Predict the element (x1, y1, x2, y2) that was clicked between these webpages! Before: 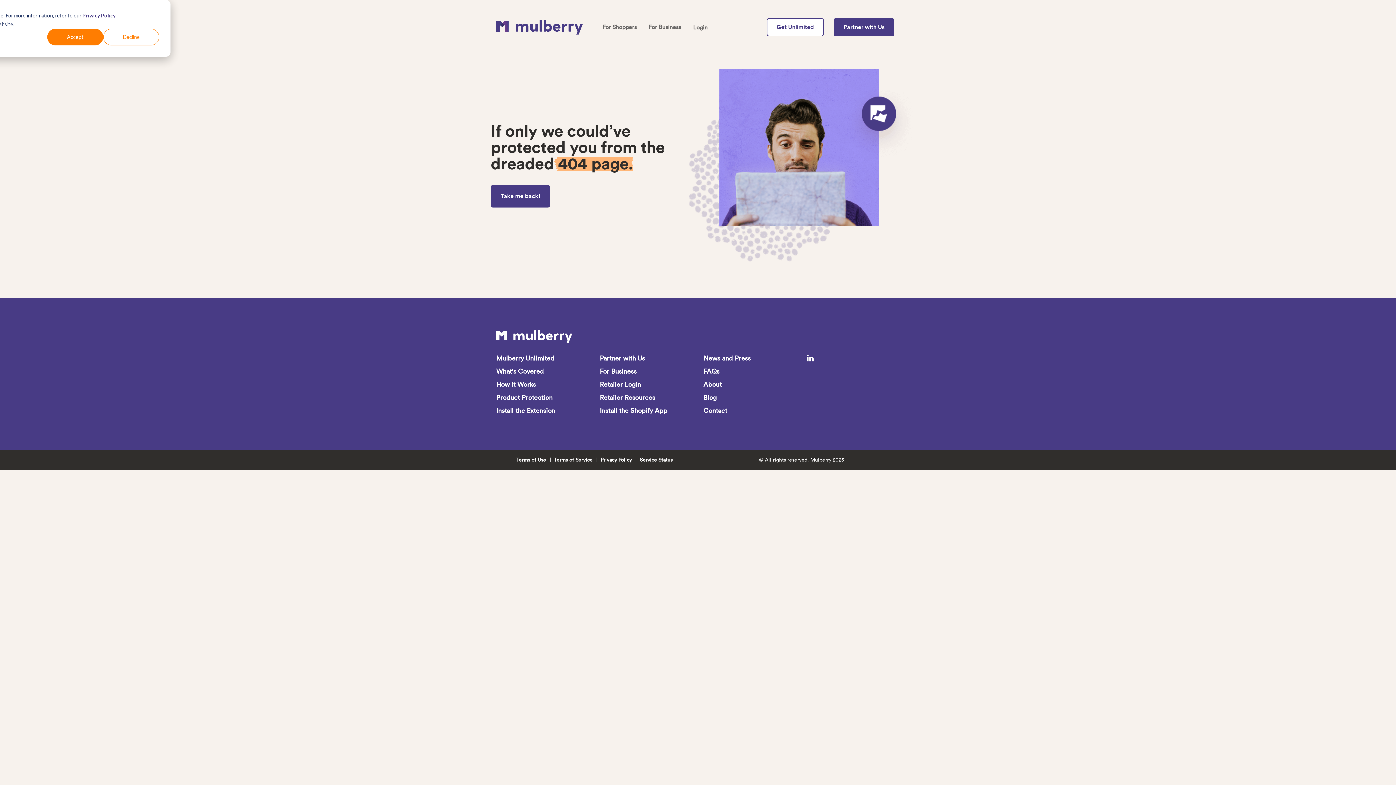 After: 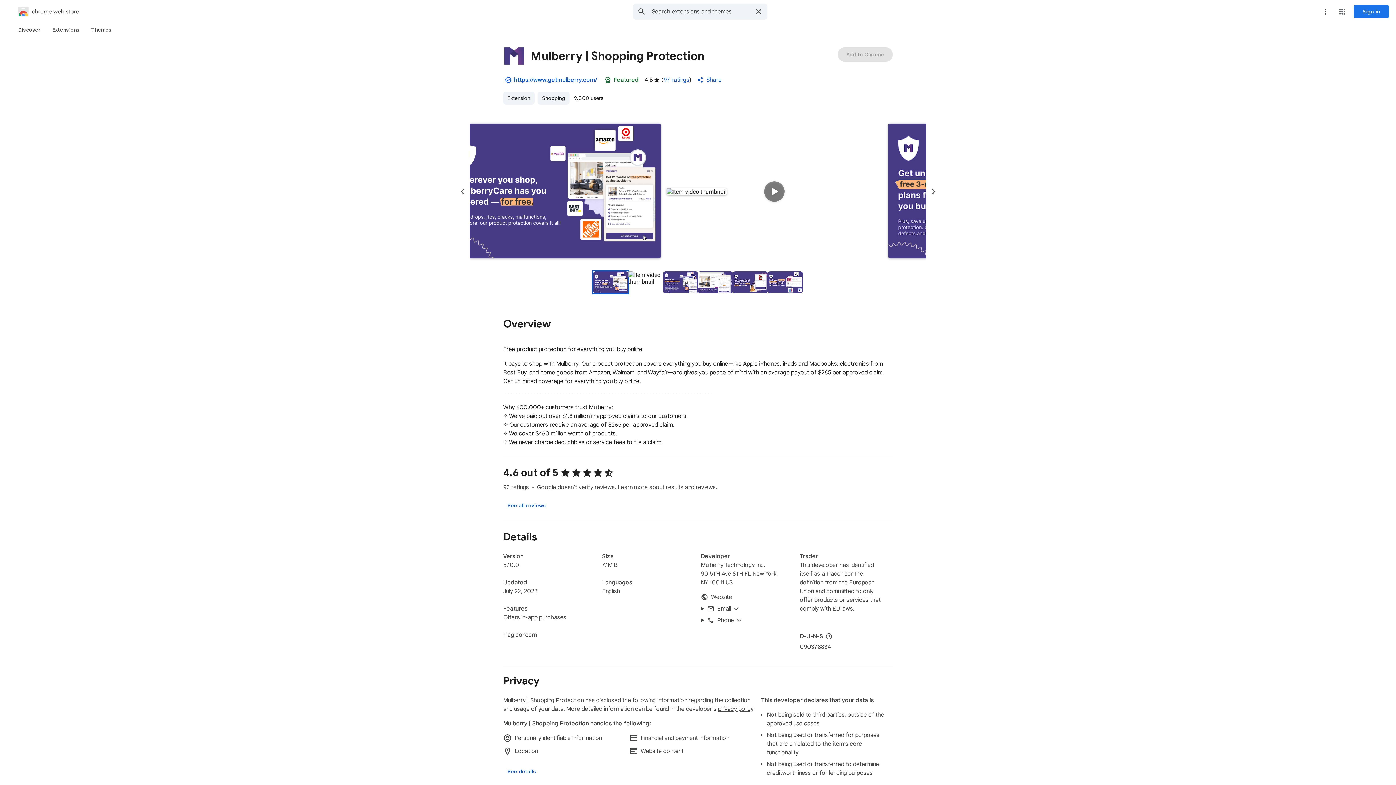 Action: bbox: (496, 406, 555, 415) label: Install the Extension